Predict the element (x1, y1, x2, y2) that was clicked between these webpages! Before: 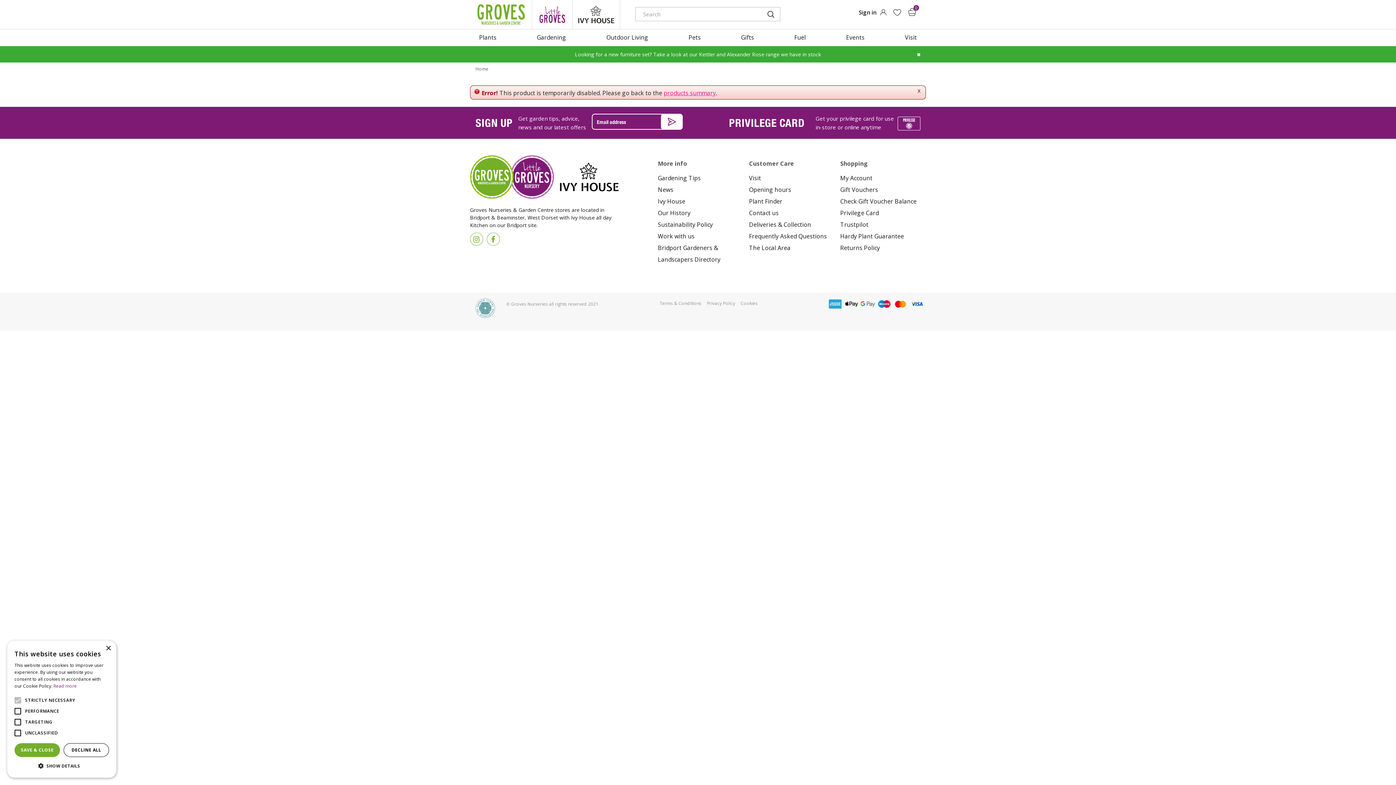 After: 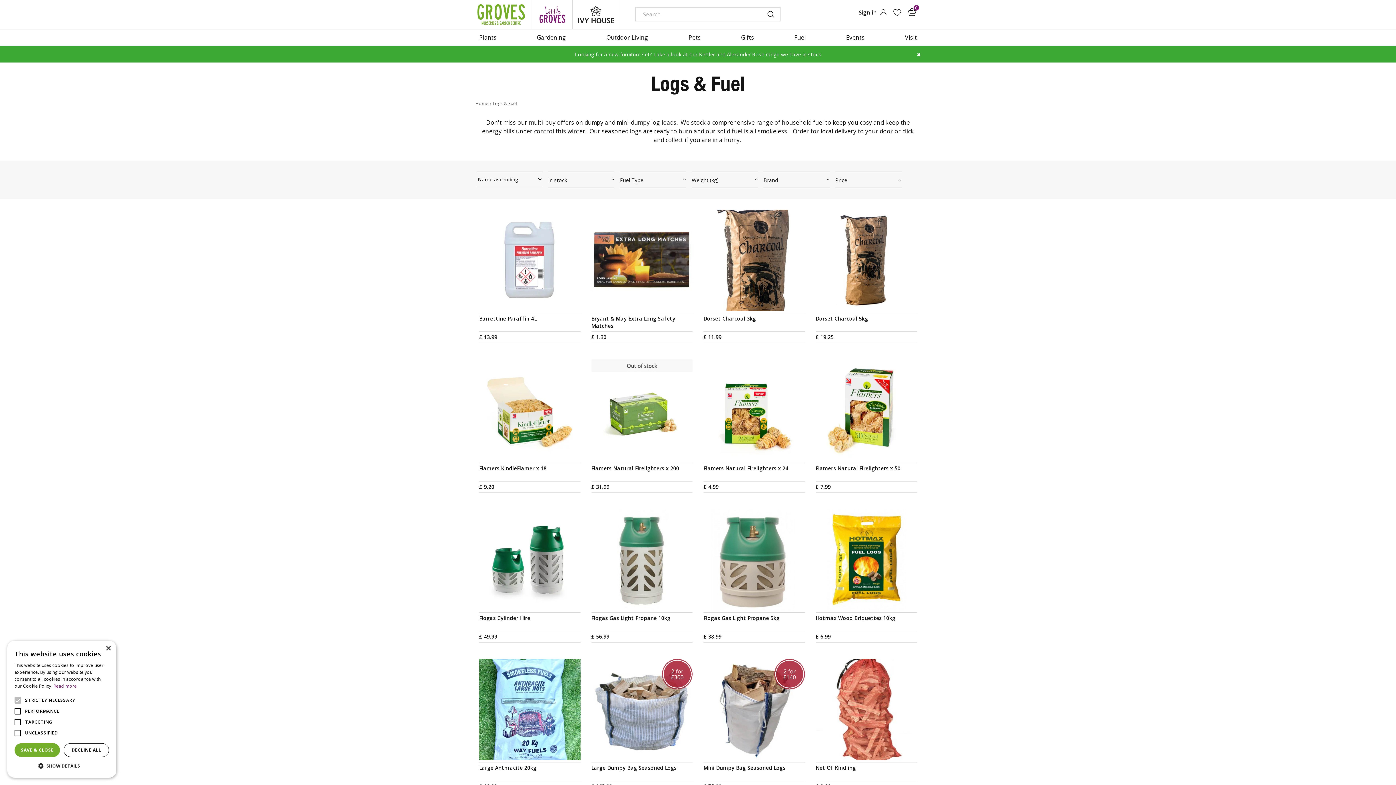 Action: label: Fuel bbox: (785, 29, 815, 46)